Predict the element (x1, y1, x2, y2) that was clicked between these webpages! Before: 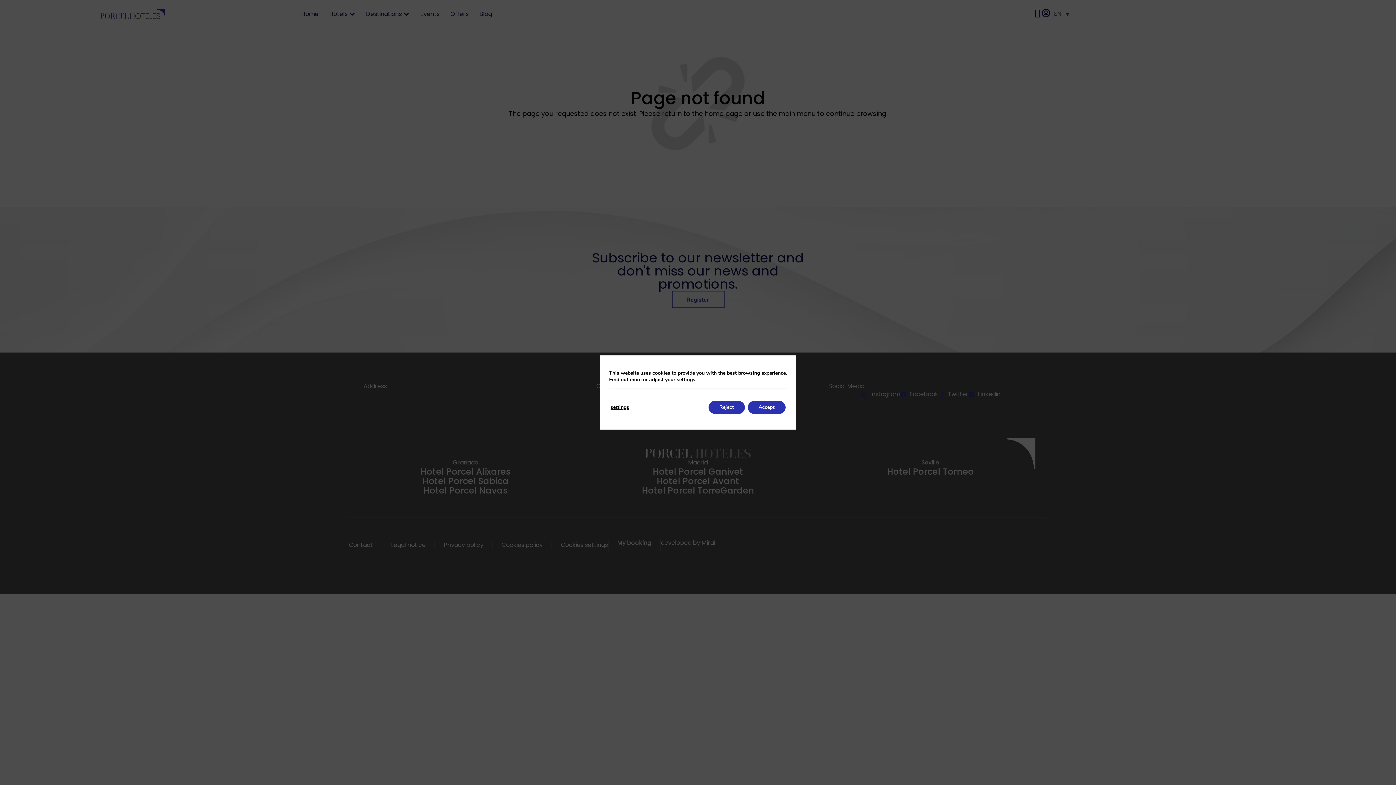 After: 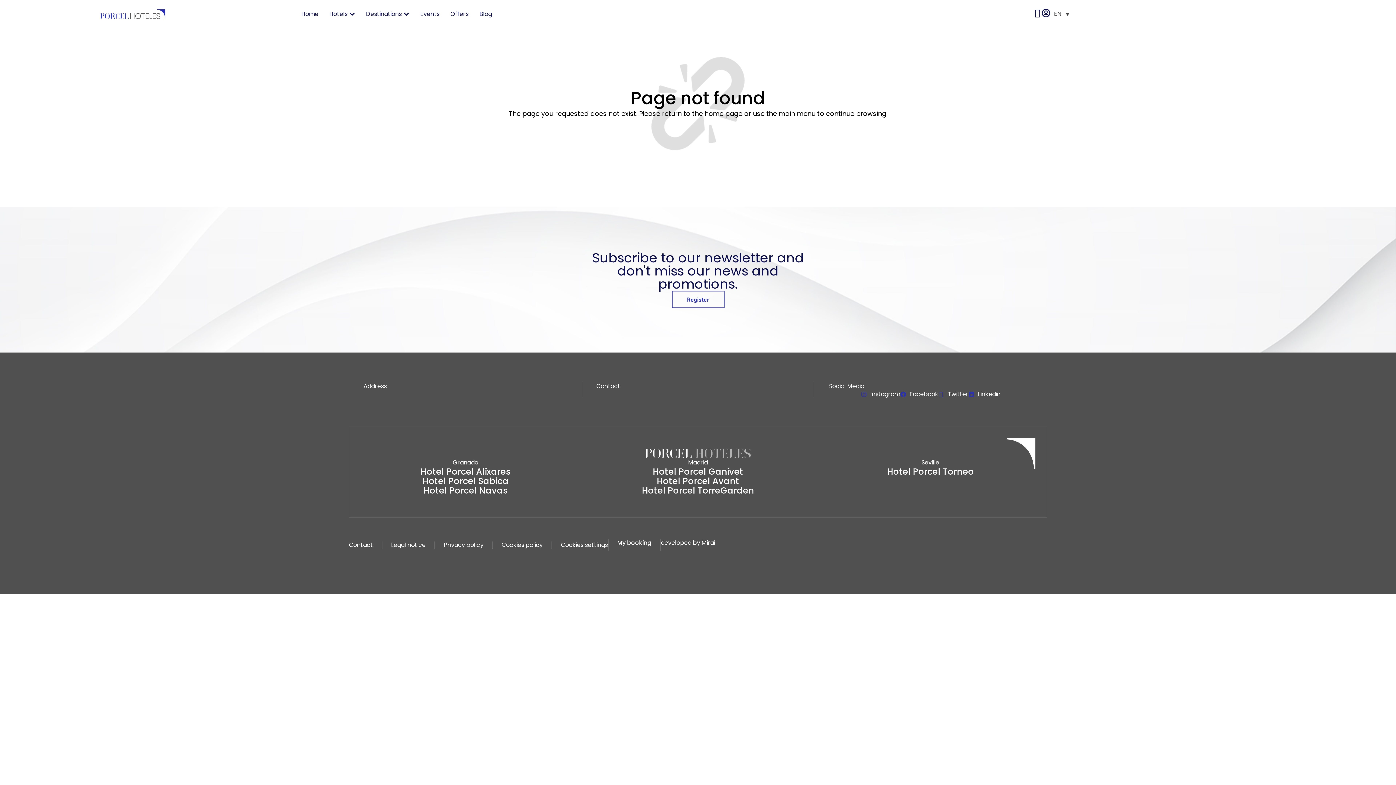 Action: label: Reject bbox: (708, 401, 744, 414)